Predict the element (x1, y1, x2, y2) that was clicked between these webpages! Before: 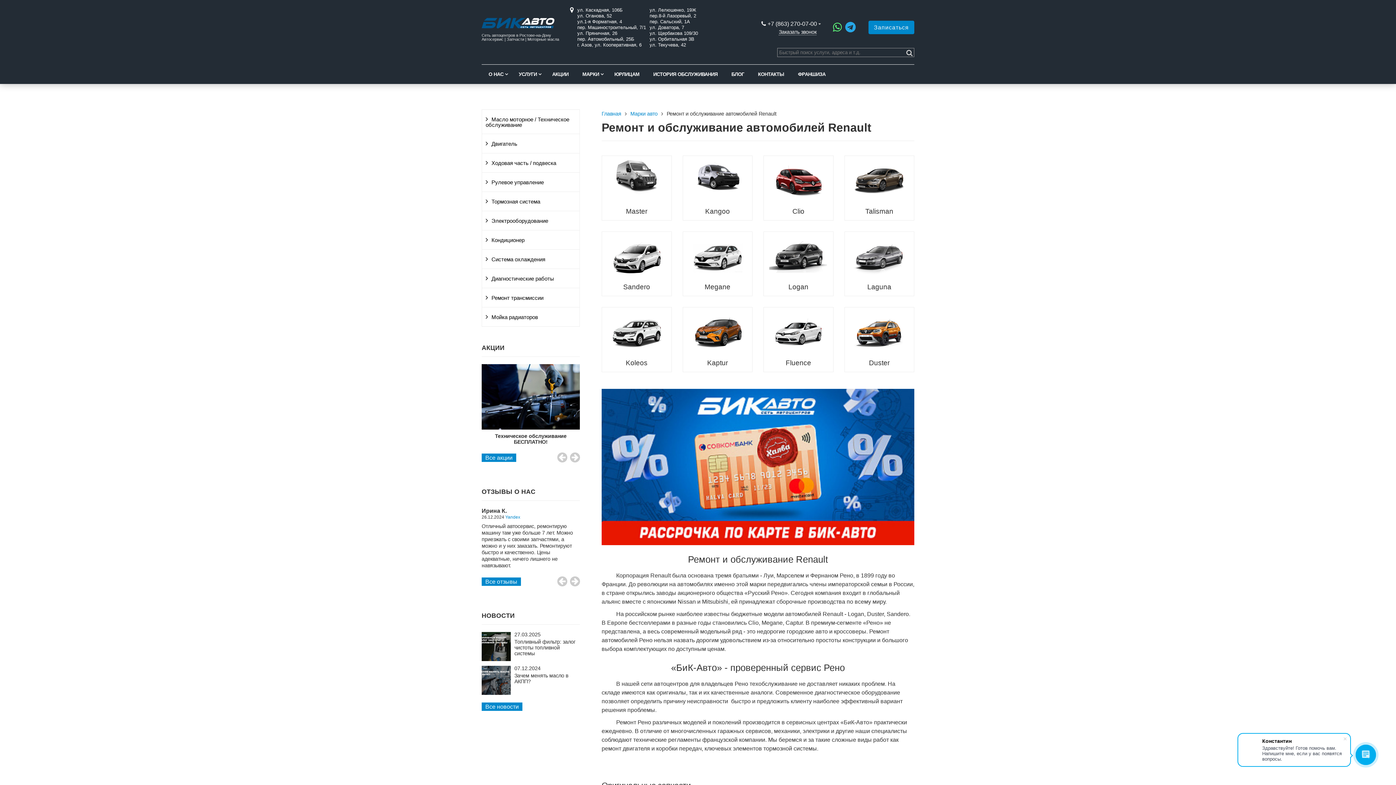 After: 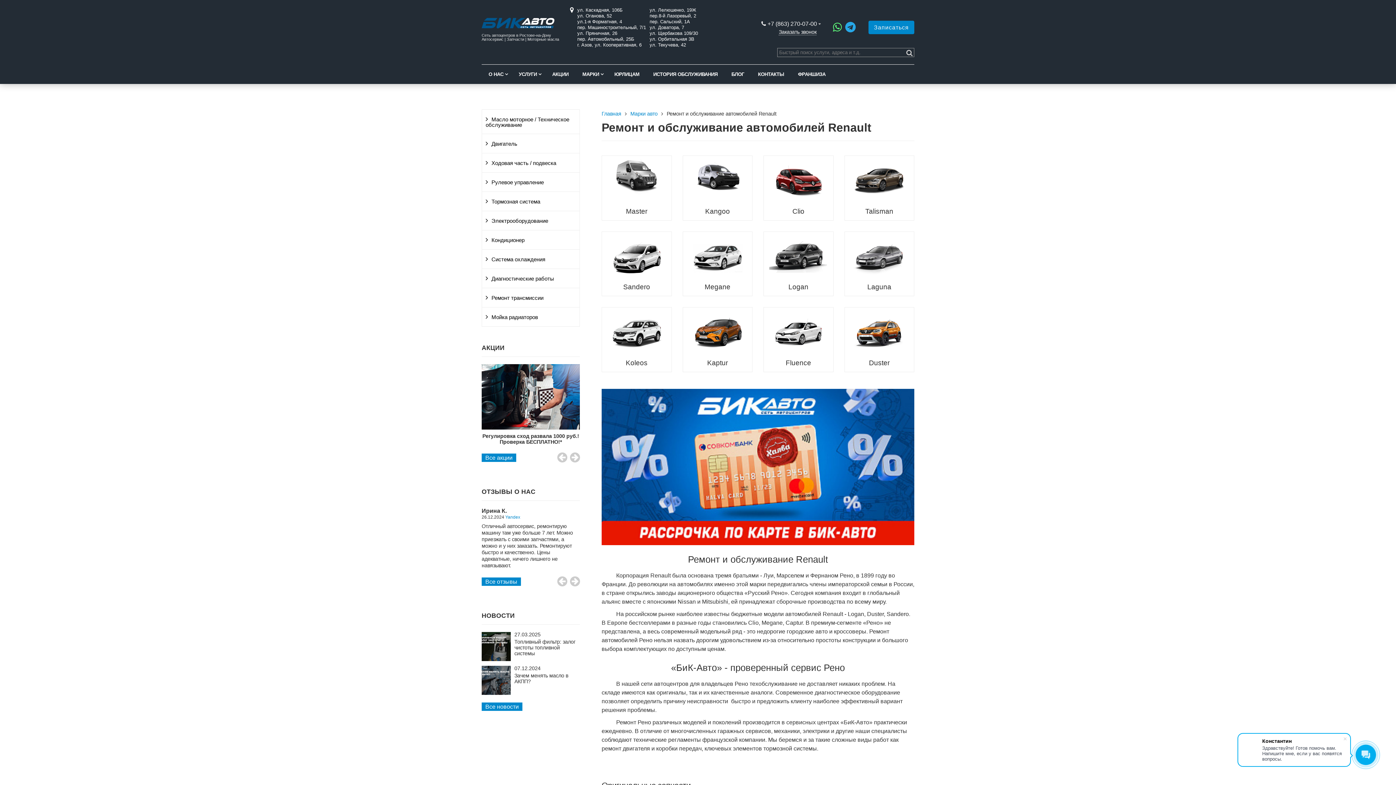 Action: bbox: (505, 514, 520, 519) label: Yandex